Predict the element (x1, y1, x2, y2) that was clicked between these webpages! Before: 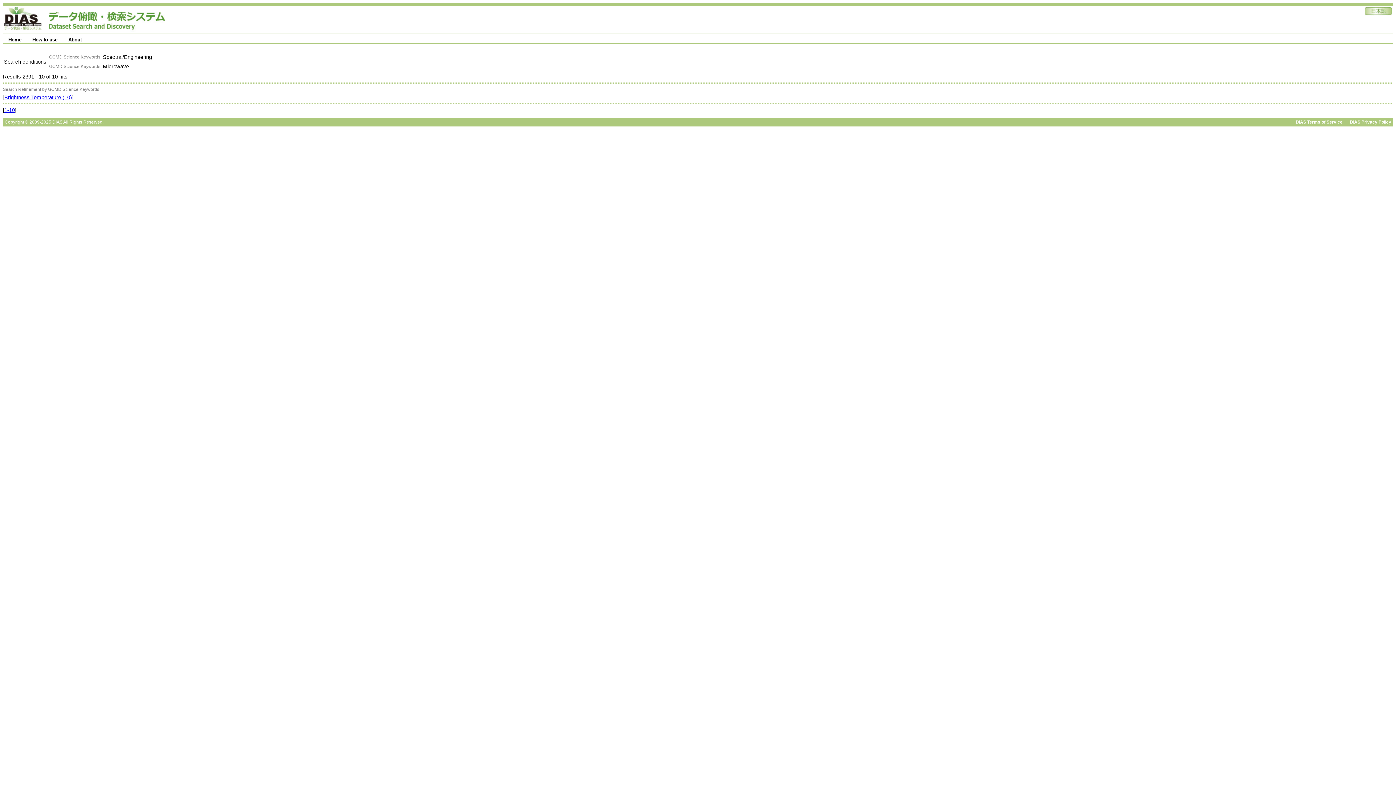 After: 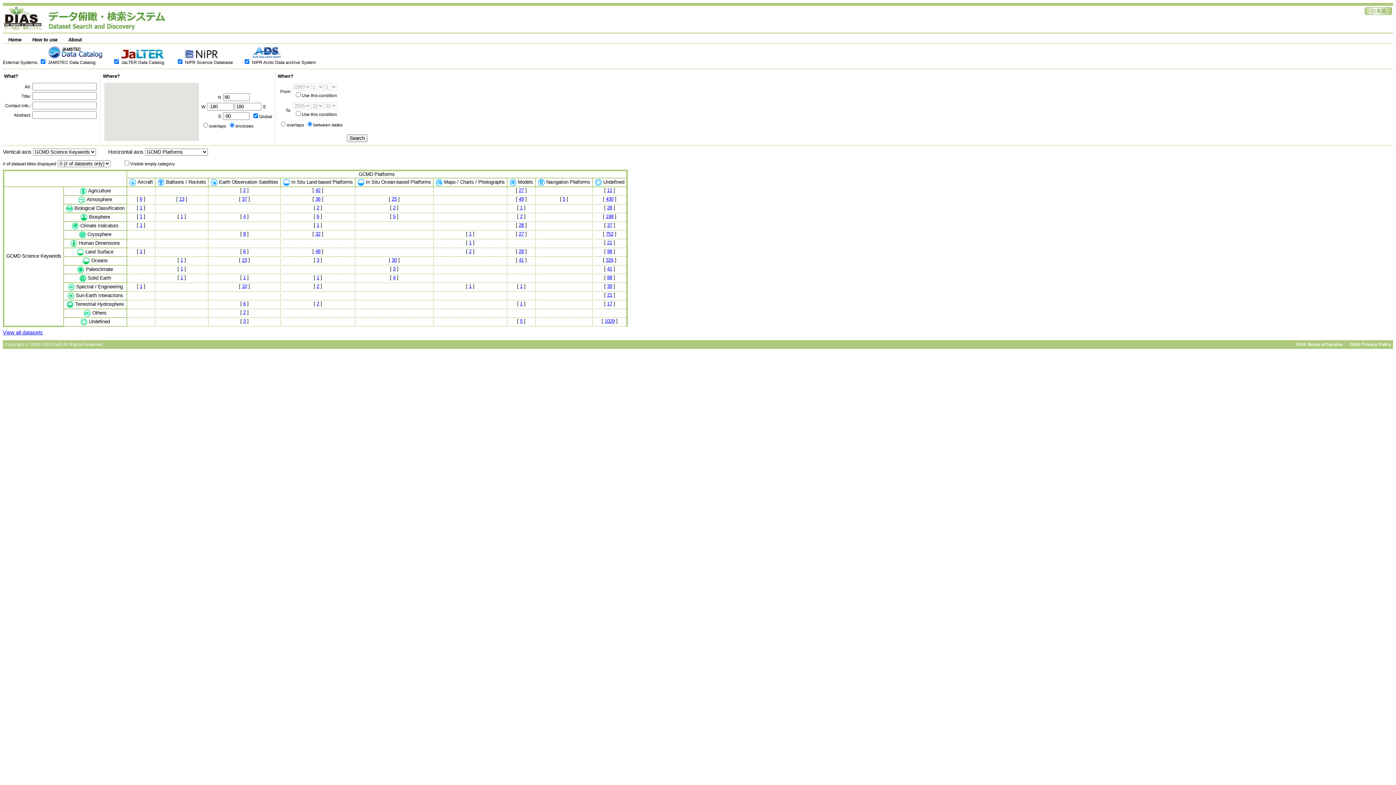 Action: bbox: (2, 36, 26, 43) label: Home